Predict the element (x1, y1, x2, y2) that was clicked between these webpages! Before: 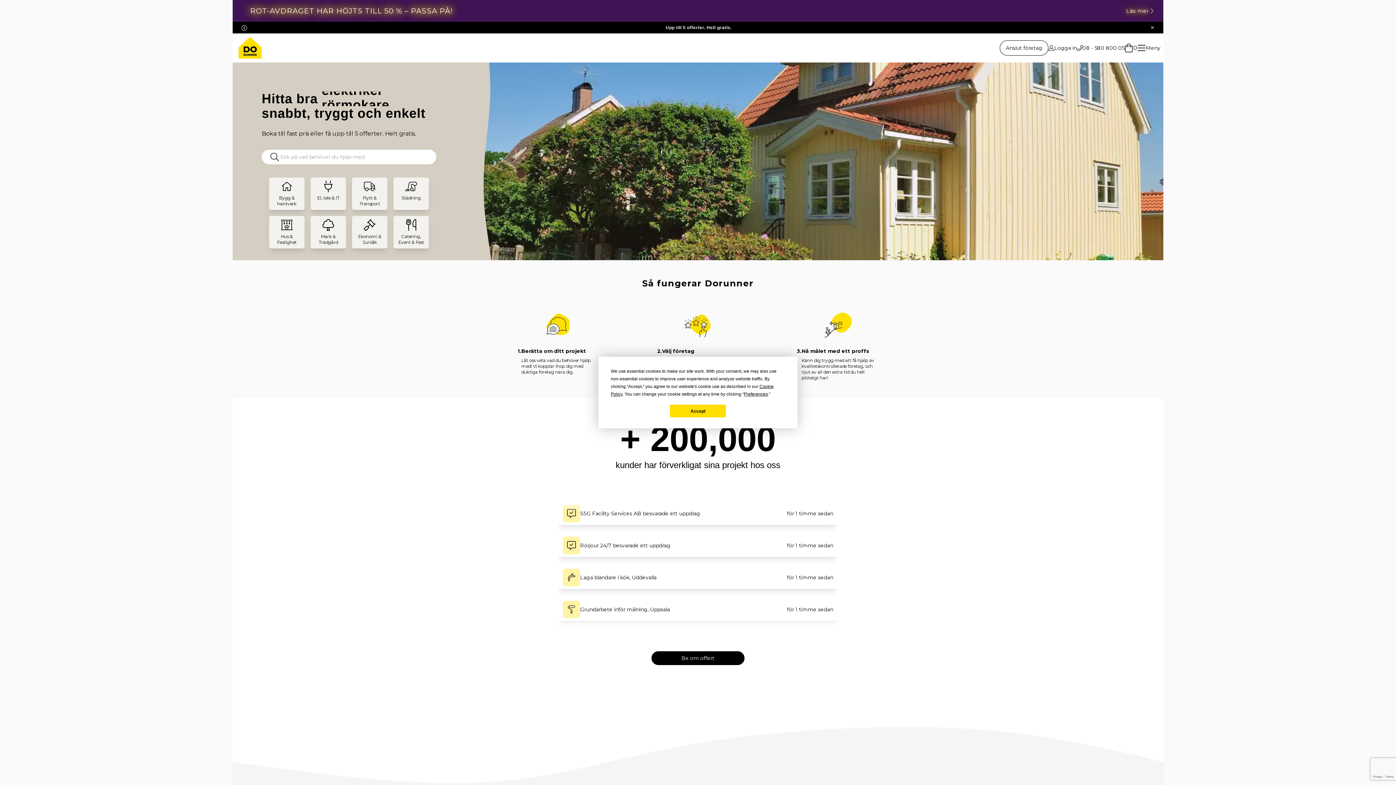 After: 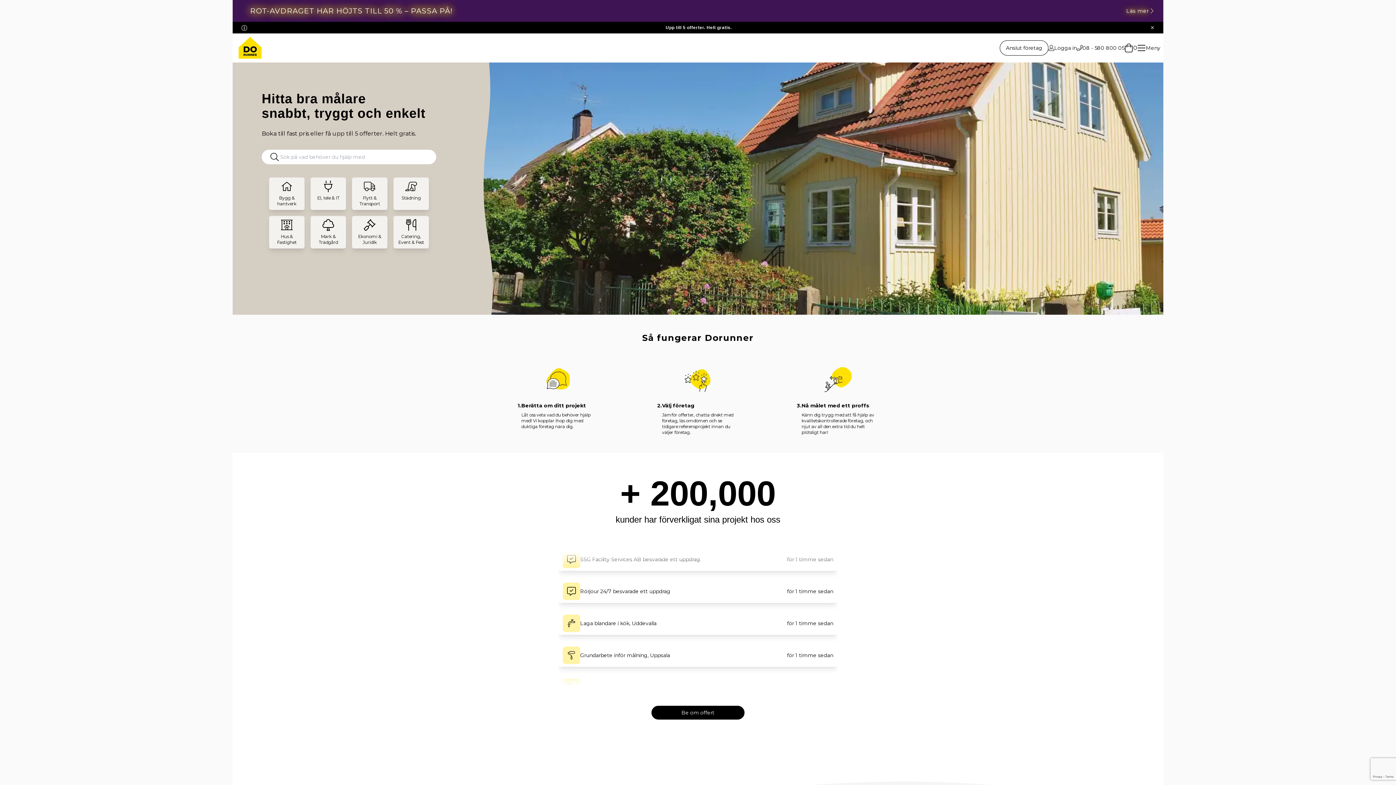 Action: label: Accept bbox: (670, 404, 726, 417)